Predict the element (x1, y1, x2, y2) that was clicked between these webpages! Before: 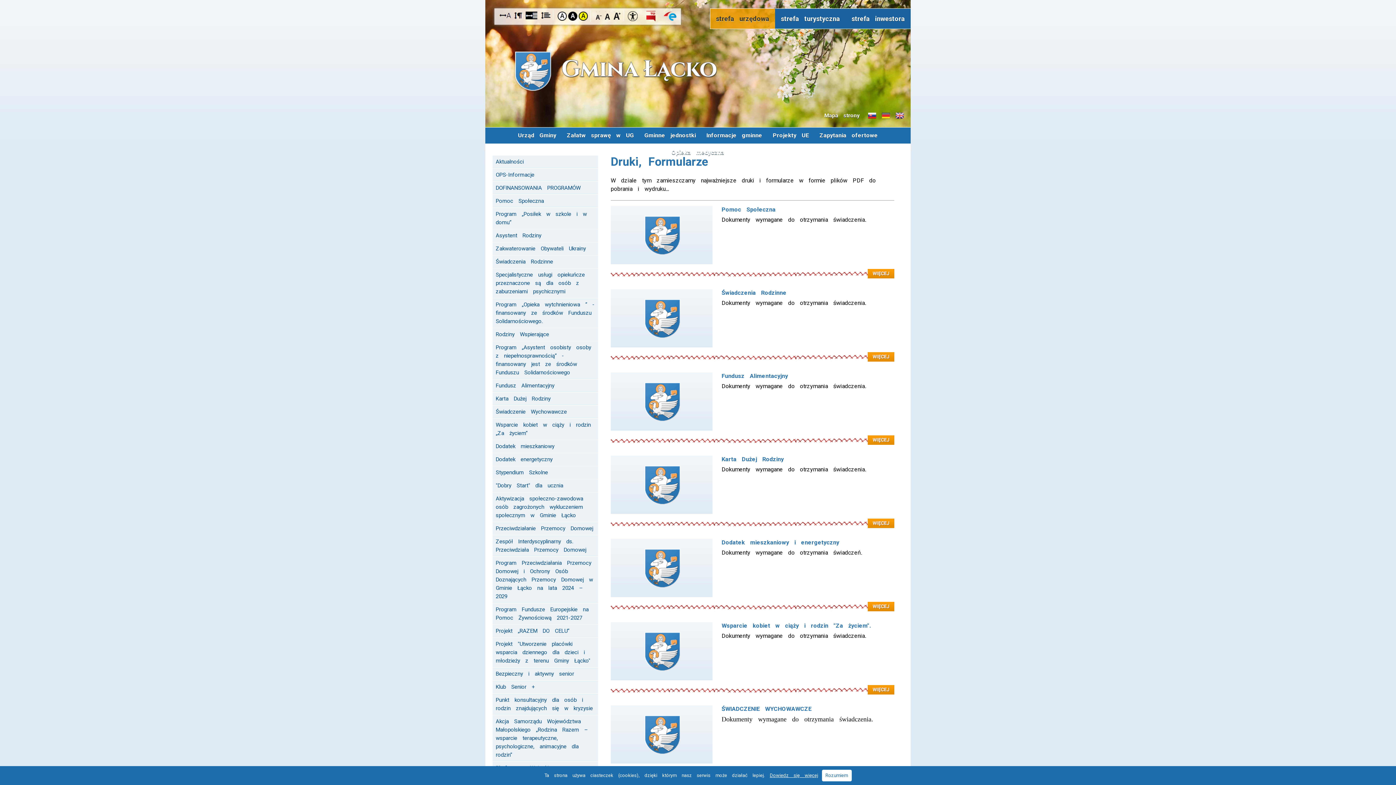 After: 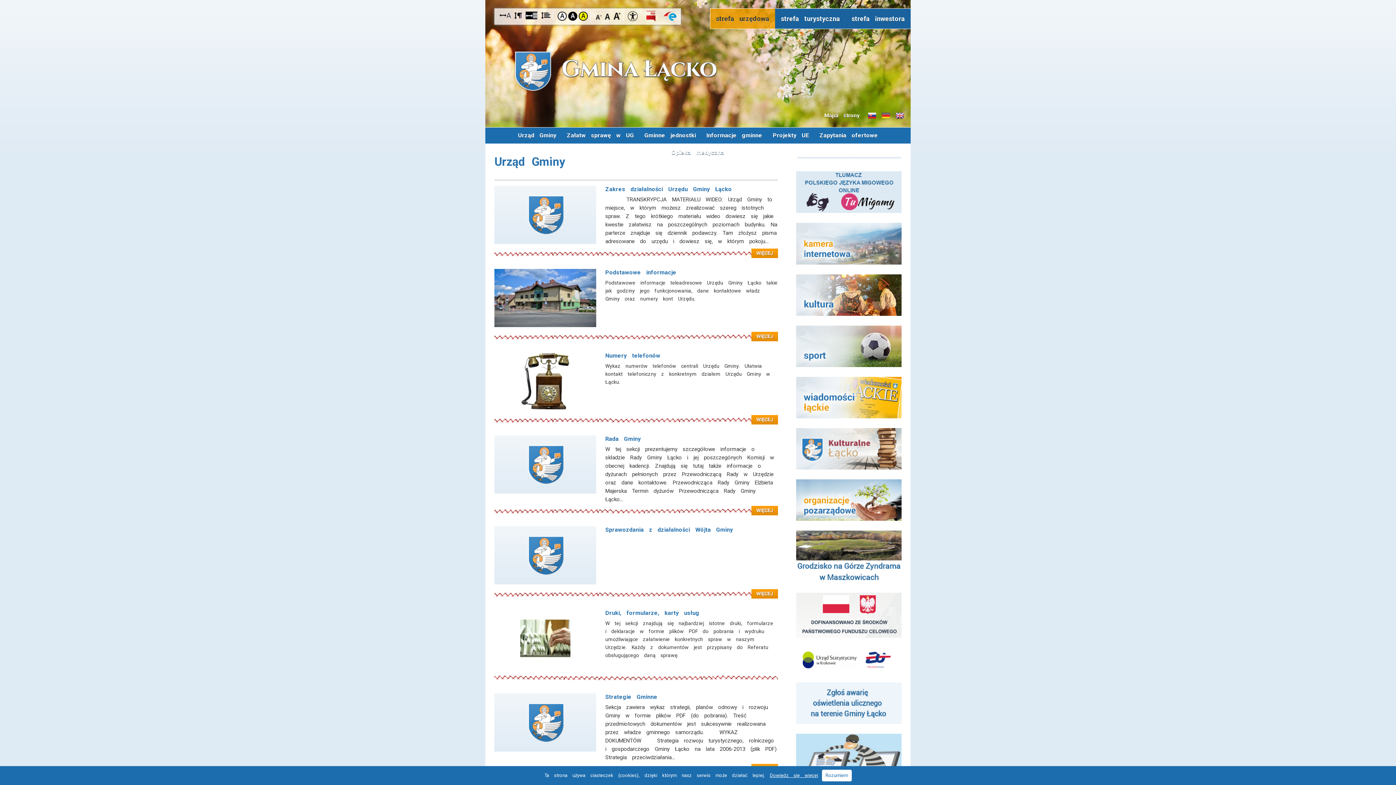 Action: bbox: (515, 127, 559, 143) label: Urząd Gminy